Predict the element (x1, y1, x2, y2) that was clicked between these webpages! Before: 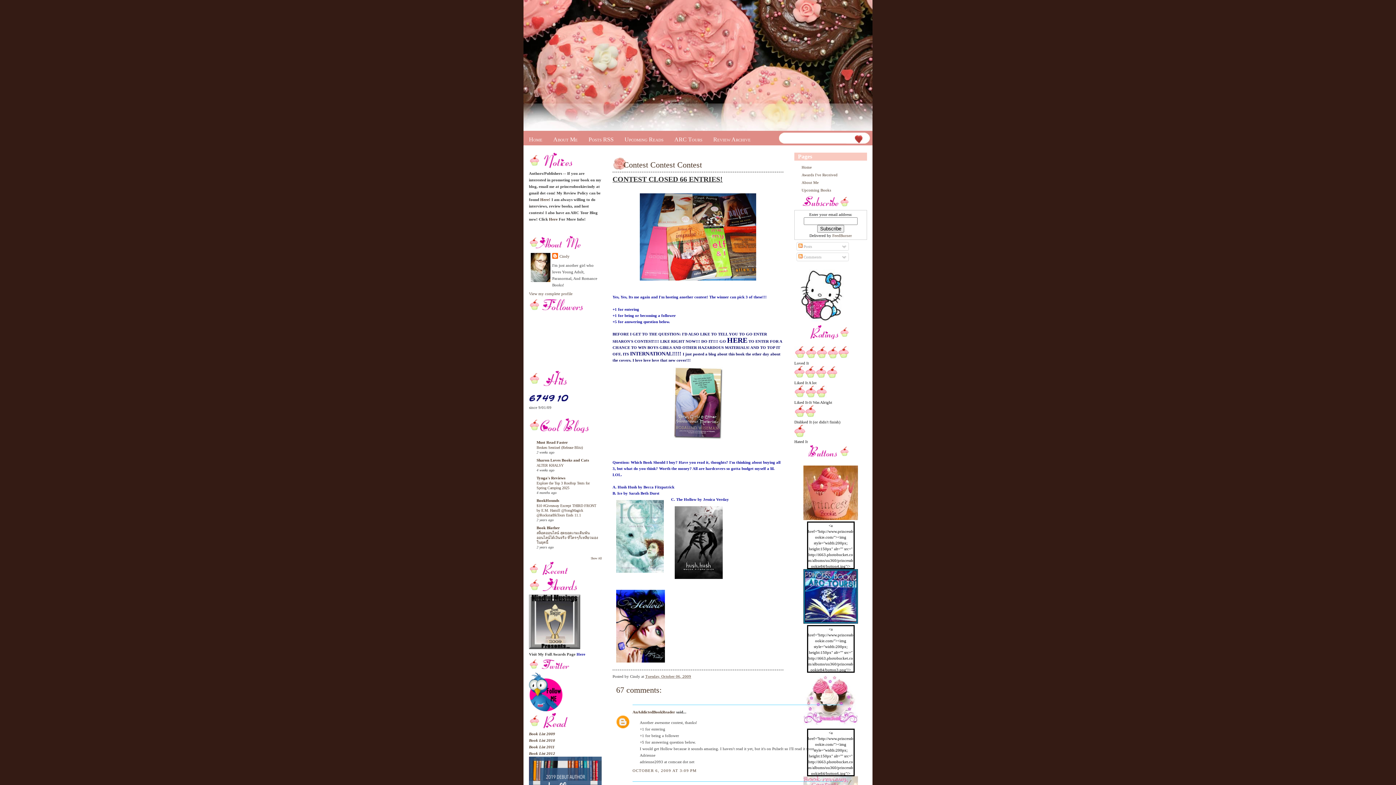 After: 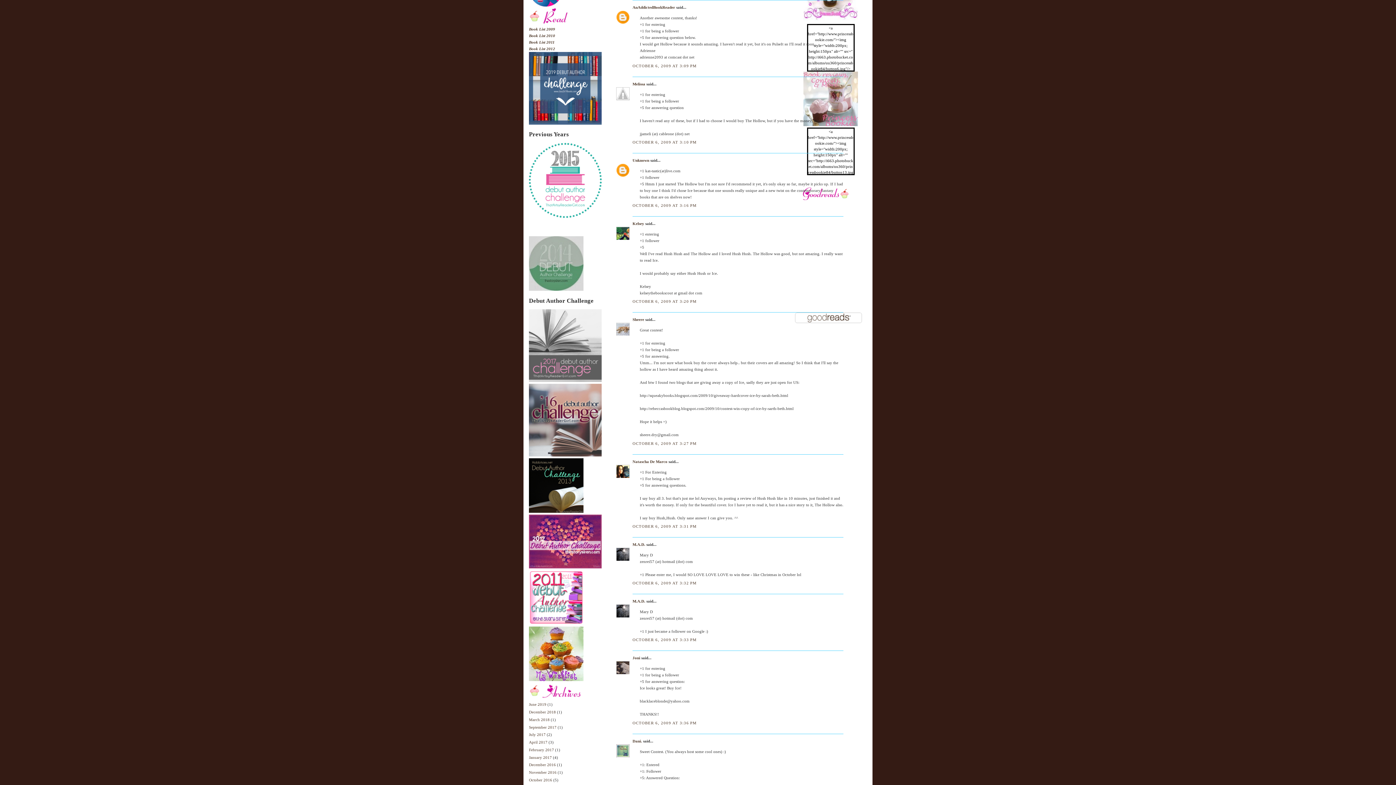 Action: label: OCTOBER 6, 2009 AT 3:09 PM bbox: (632, 768, 696, 772)